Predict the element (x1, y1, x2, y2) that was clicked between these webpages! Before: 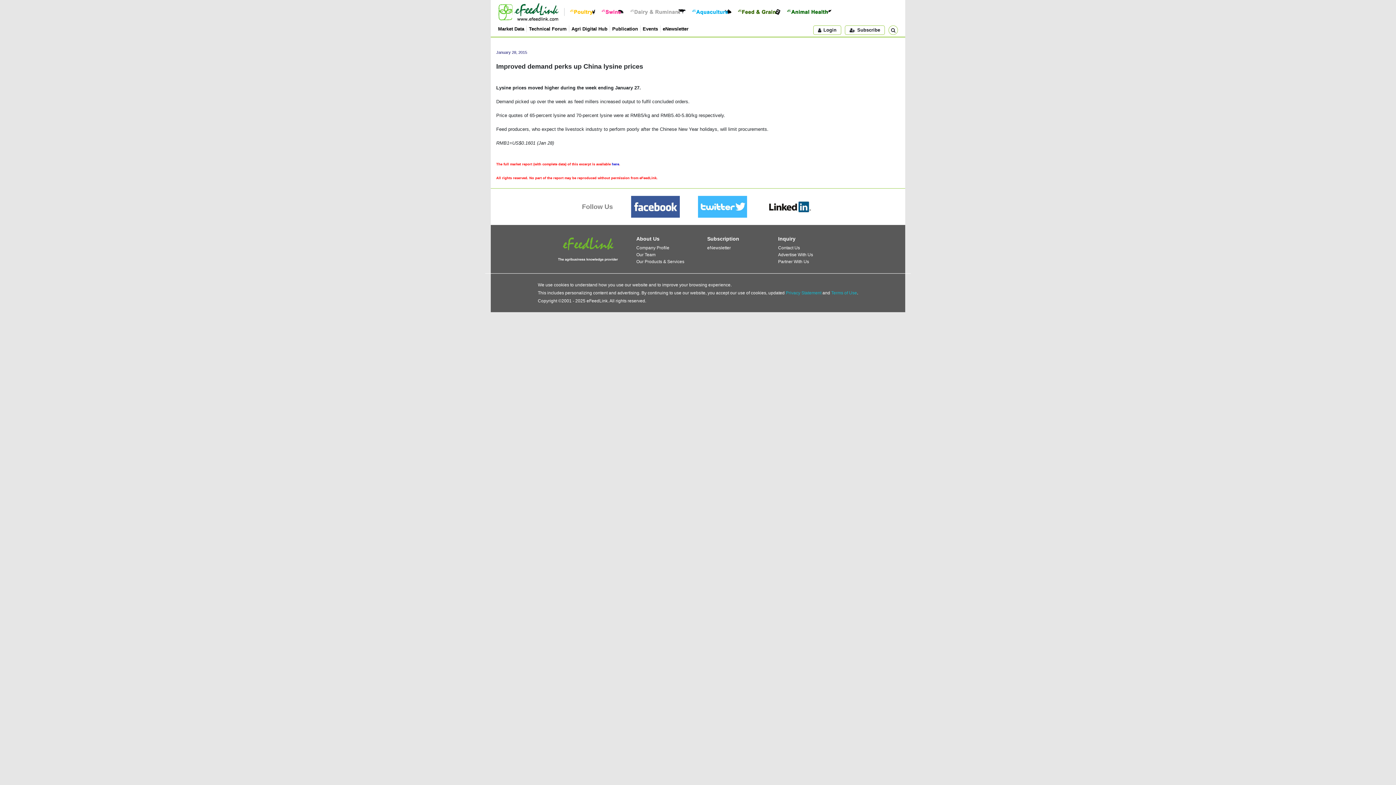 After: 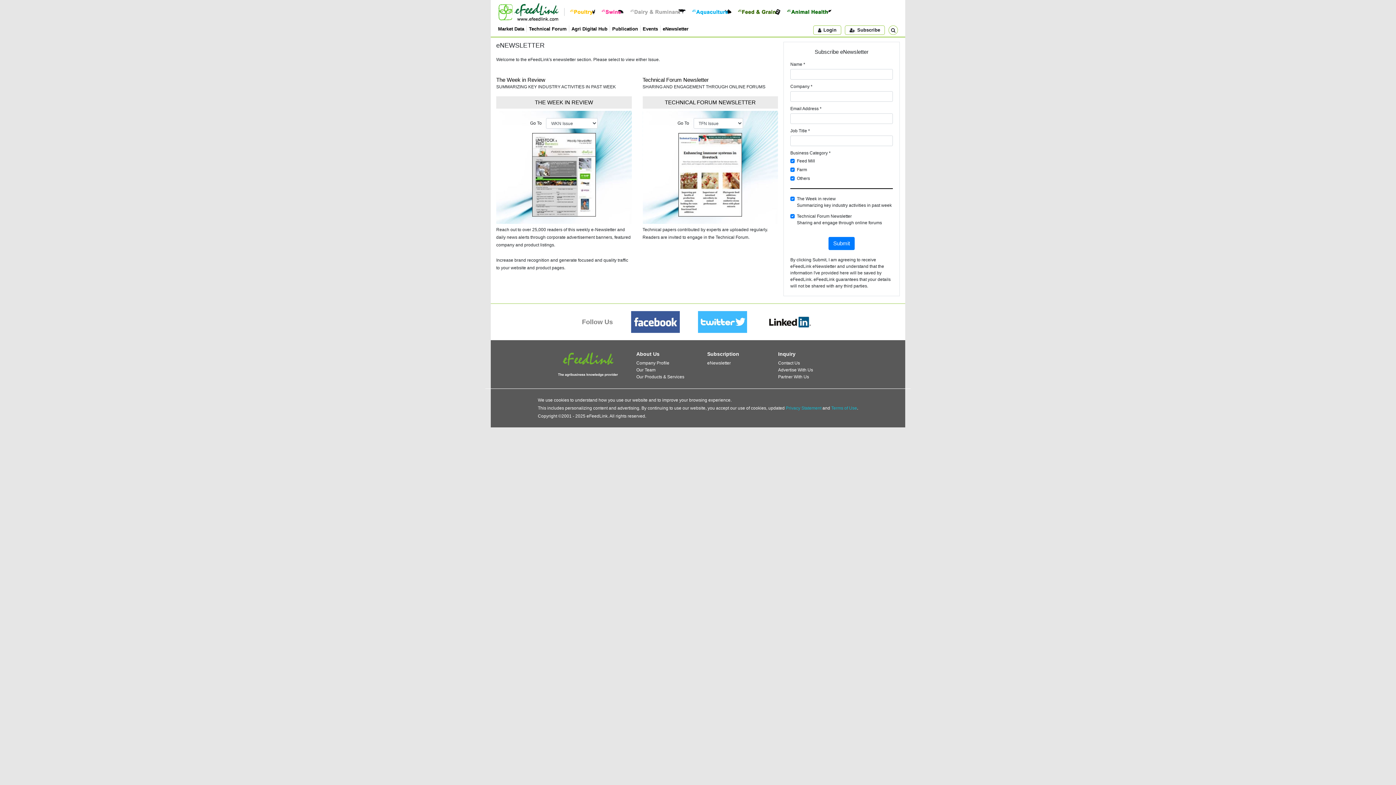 Action: label: eNewsletter bbox: (707, 245, 731, 250)